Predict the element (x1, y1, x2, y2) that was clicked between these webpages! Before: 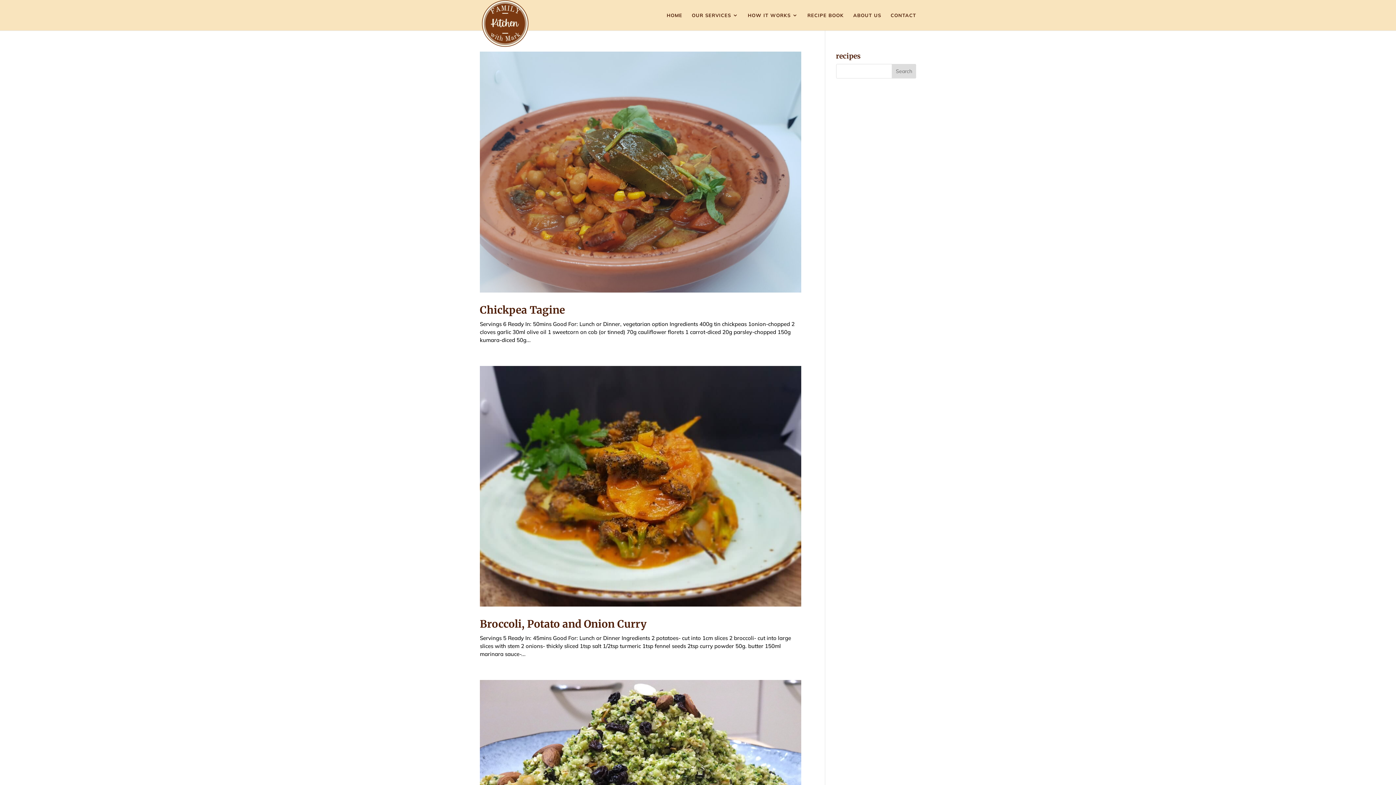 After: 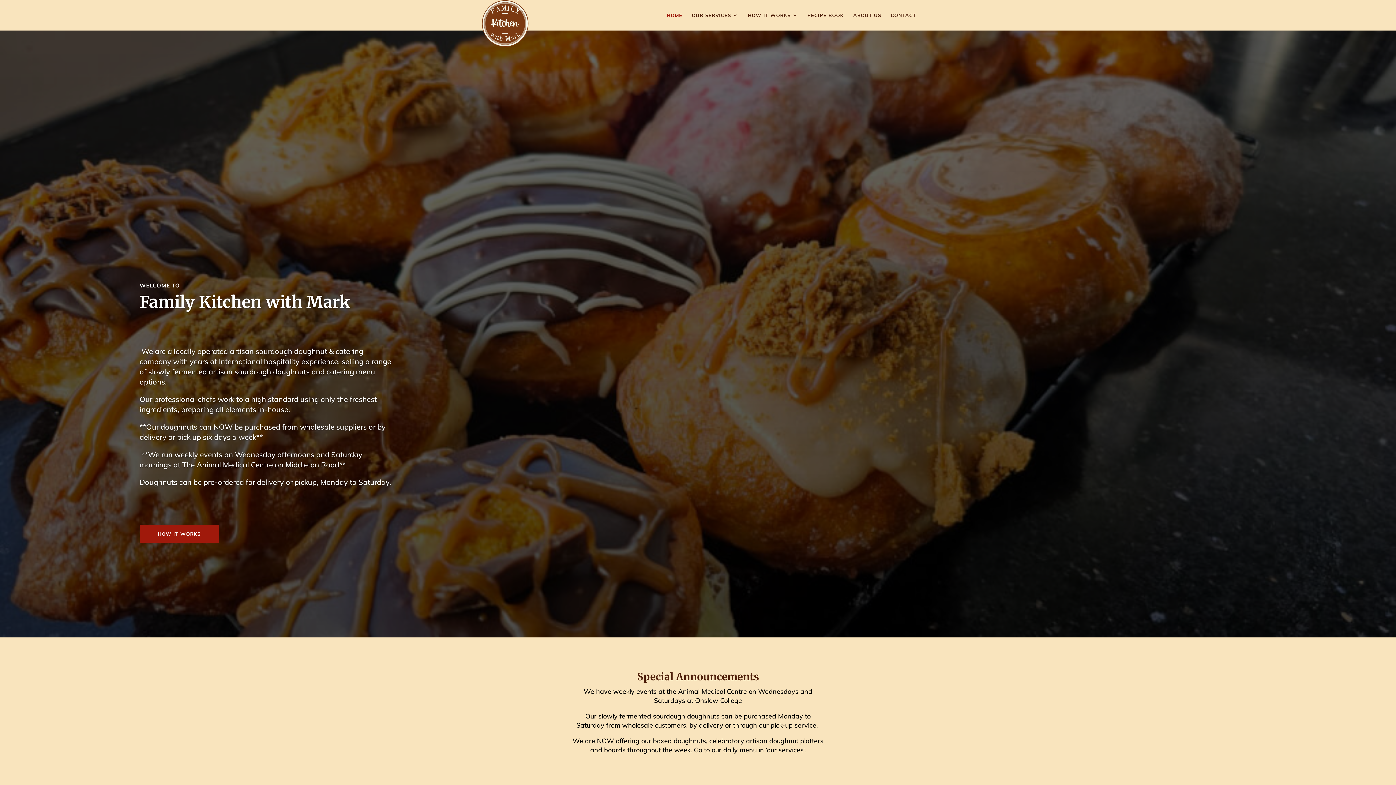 Action: bbox: (666, 12, 682, 30) label: HOME